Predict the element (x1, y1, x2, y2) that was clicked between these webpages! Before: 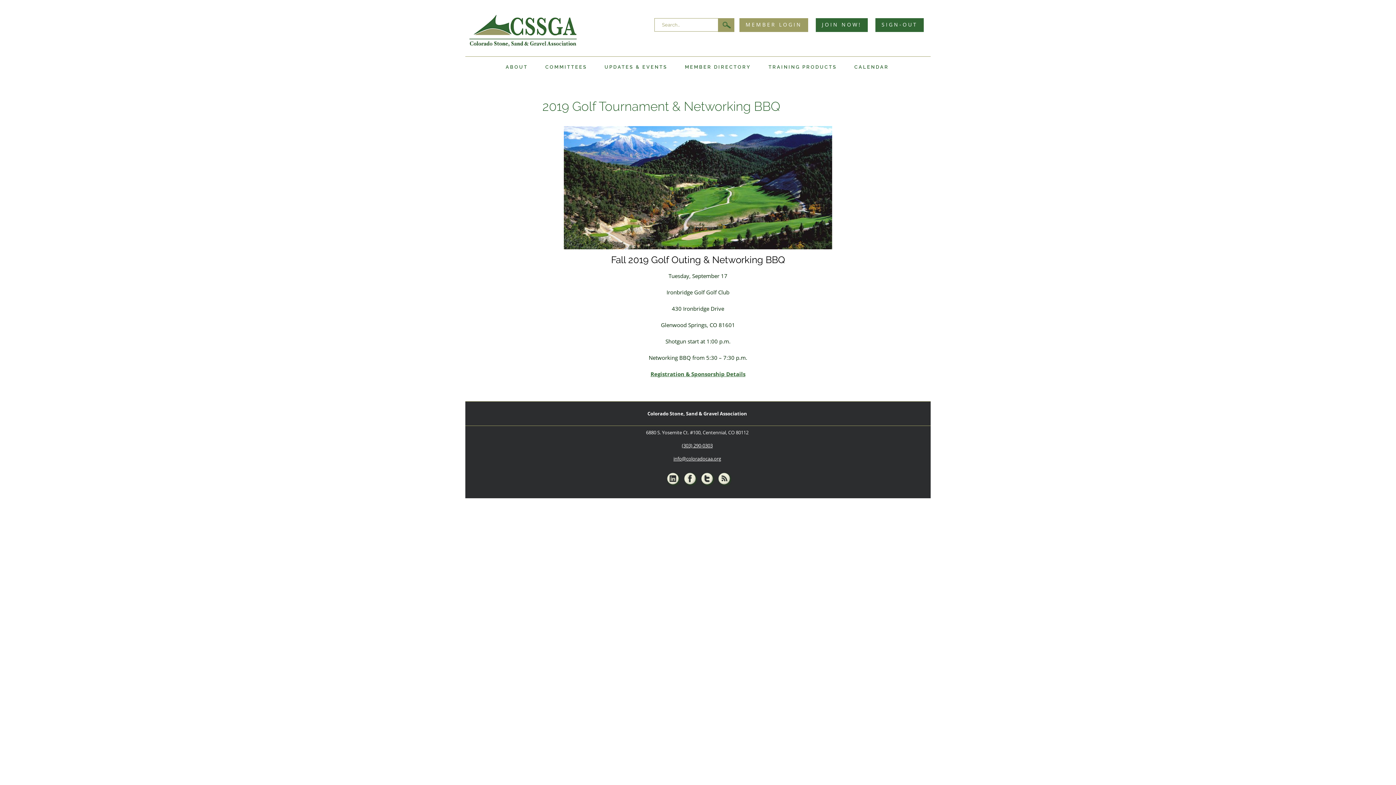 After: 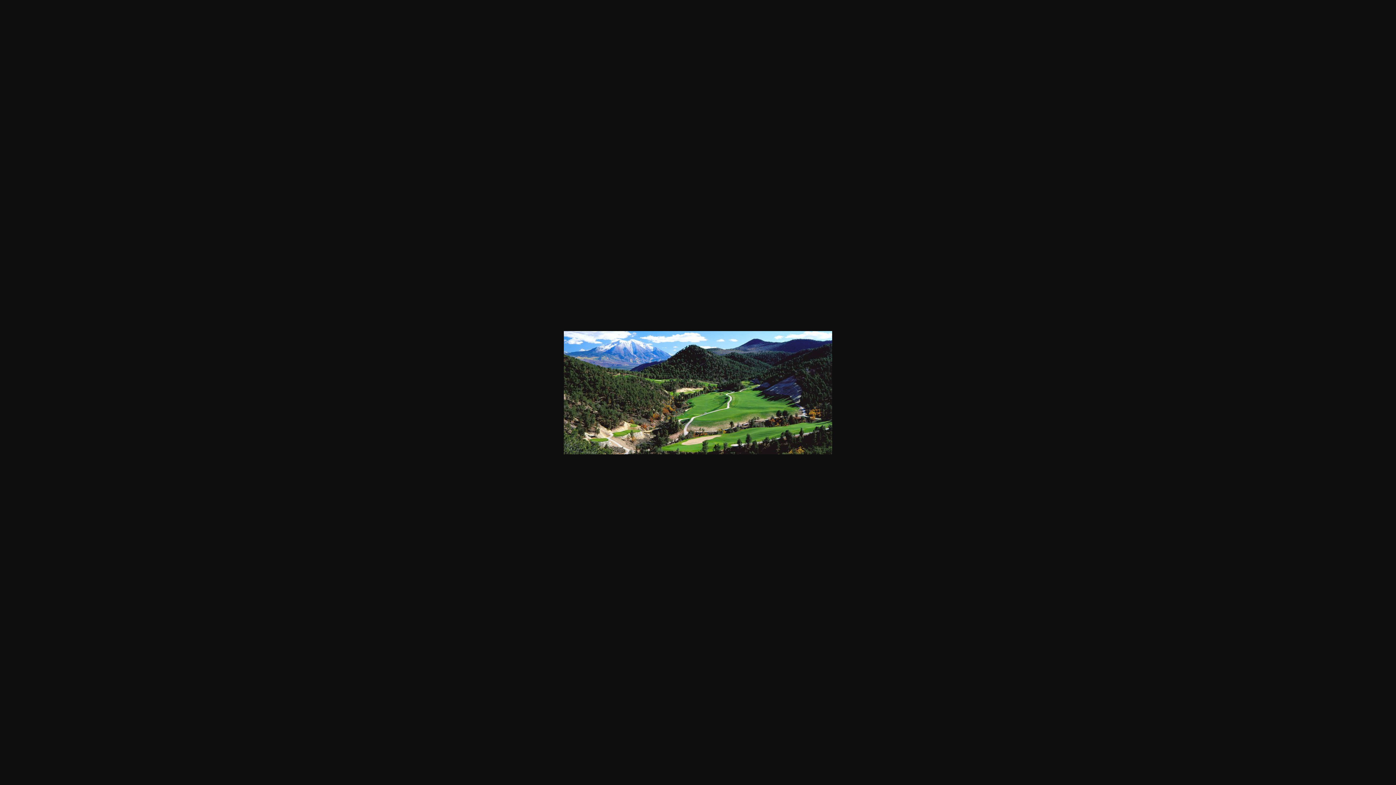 Action: bbox: (542, 126, 853, 249)